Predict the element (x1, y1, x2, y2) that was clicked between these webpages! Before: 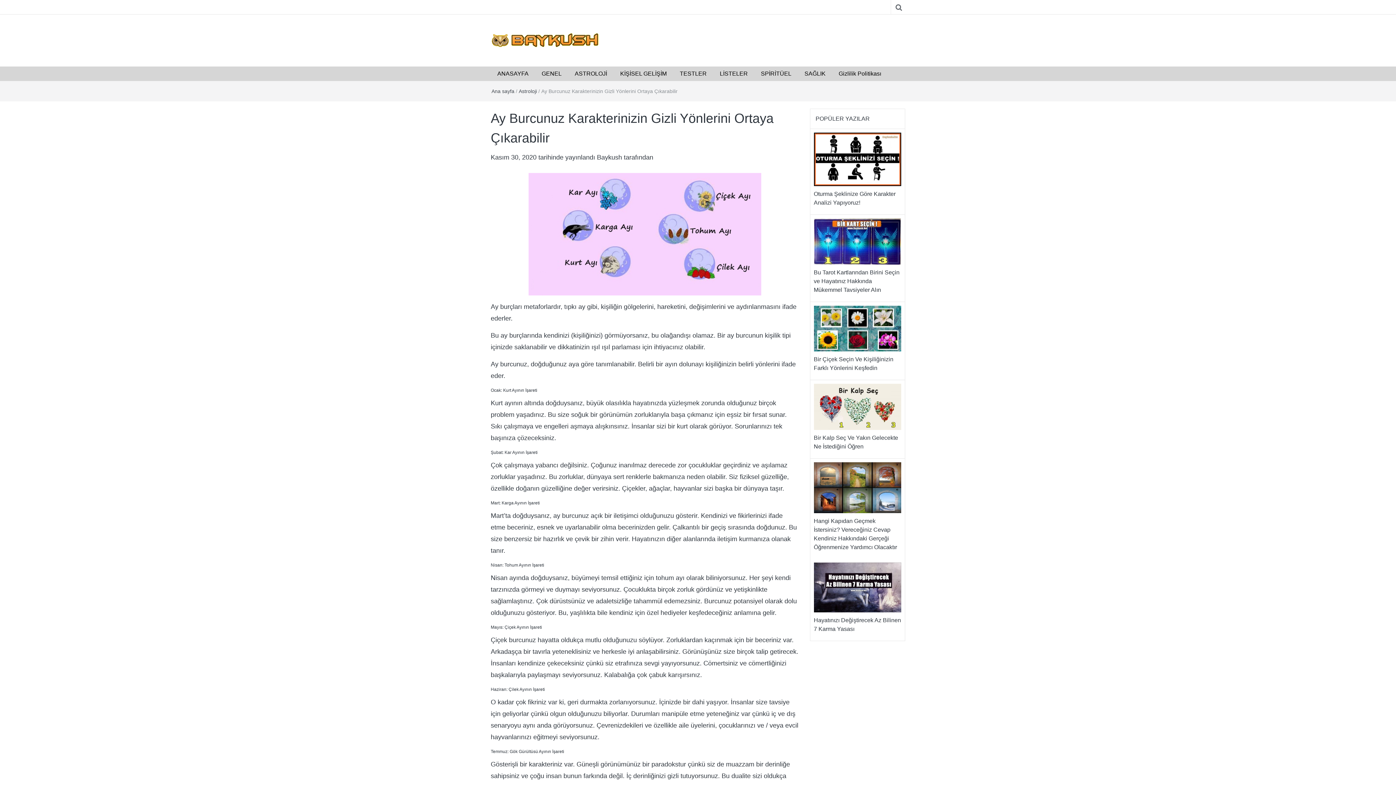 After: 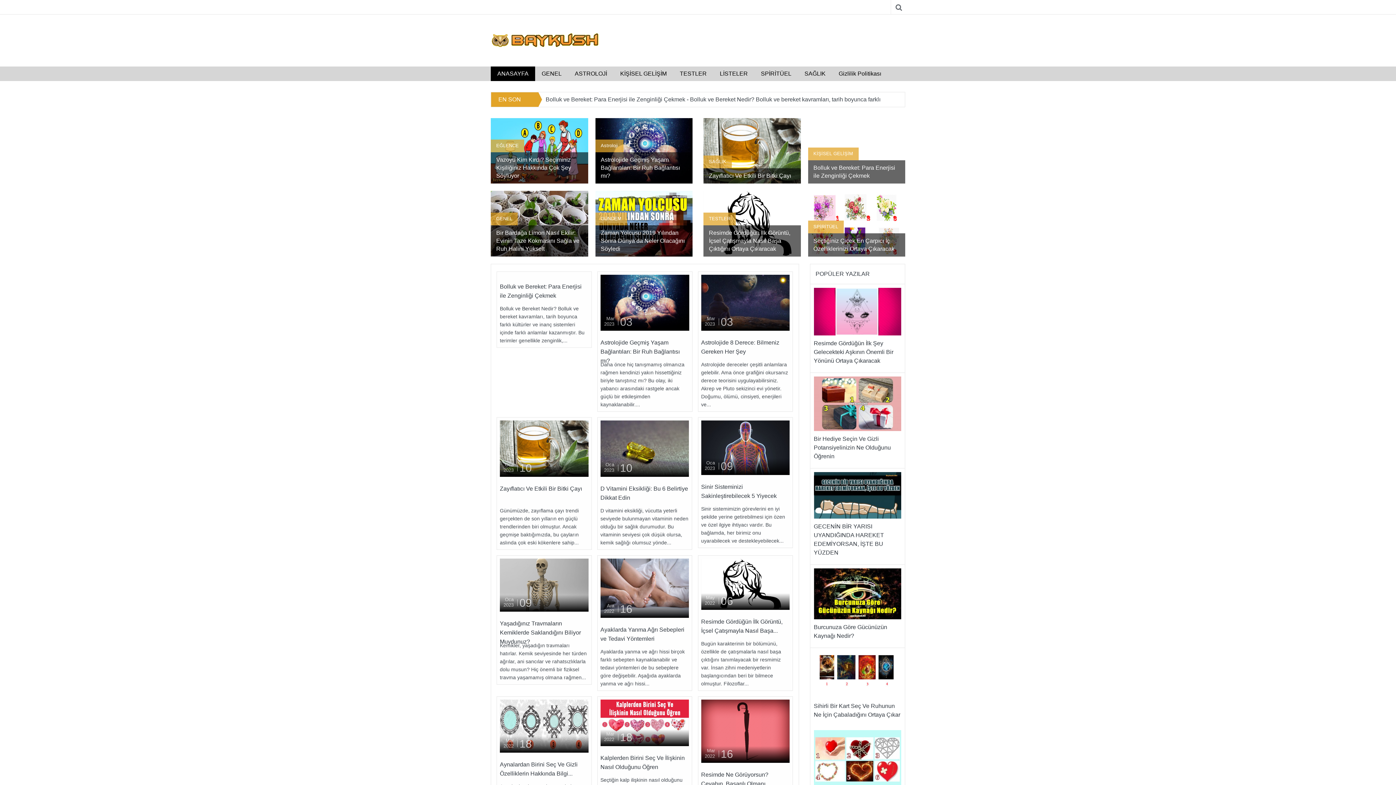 Action: label: ANASAYFA bbox: (490, 66, 535, 81)